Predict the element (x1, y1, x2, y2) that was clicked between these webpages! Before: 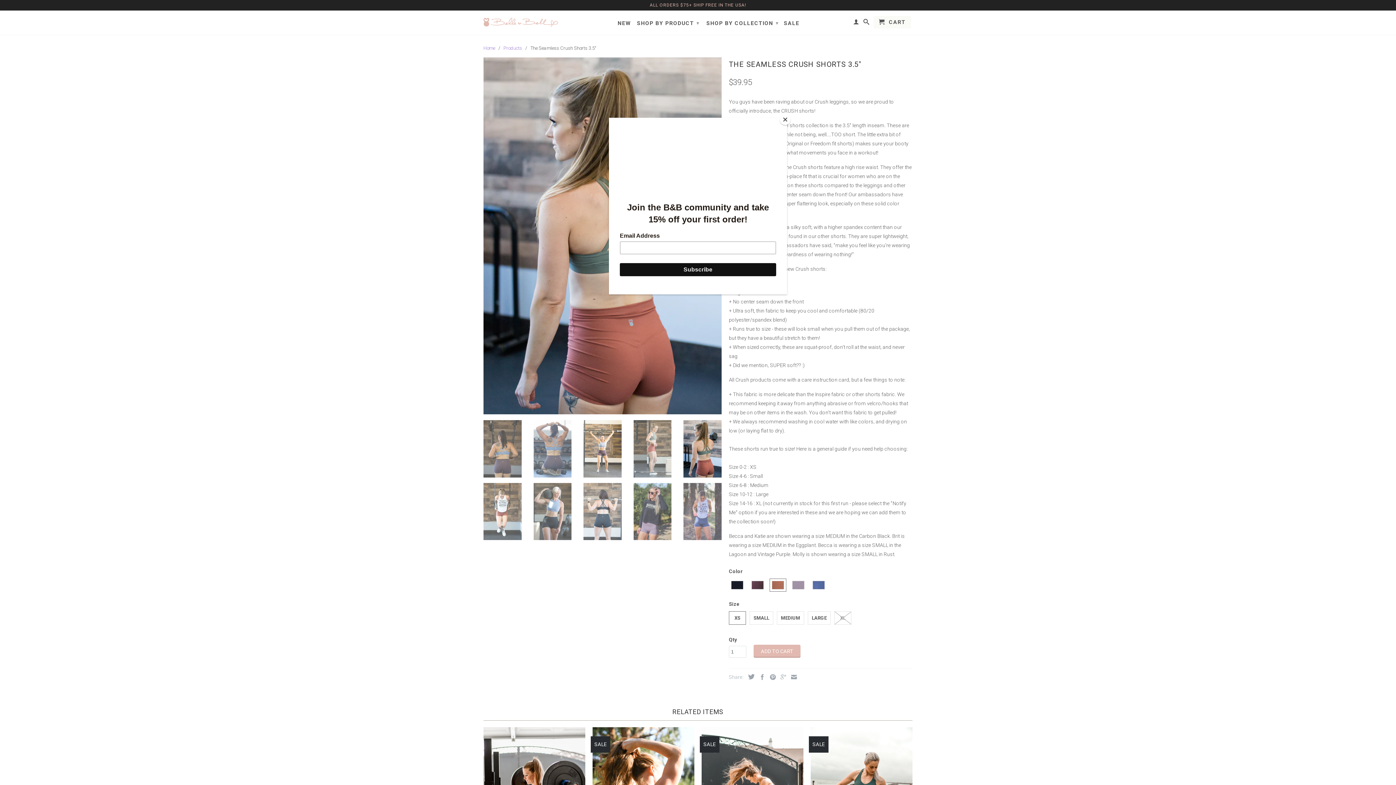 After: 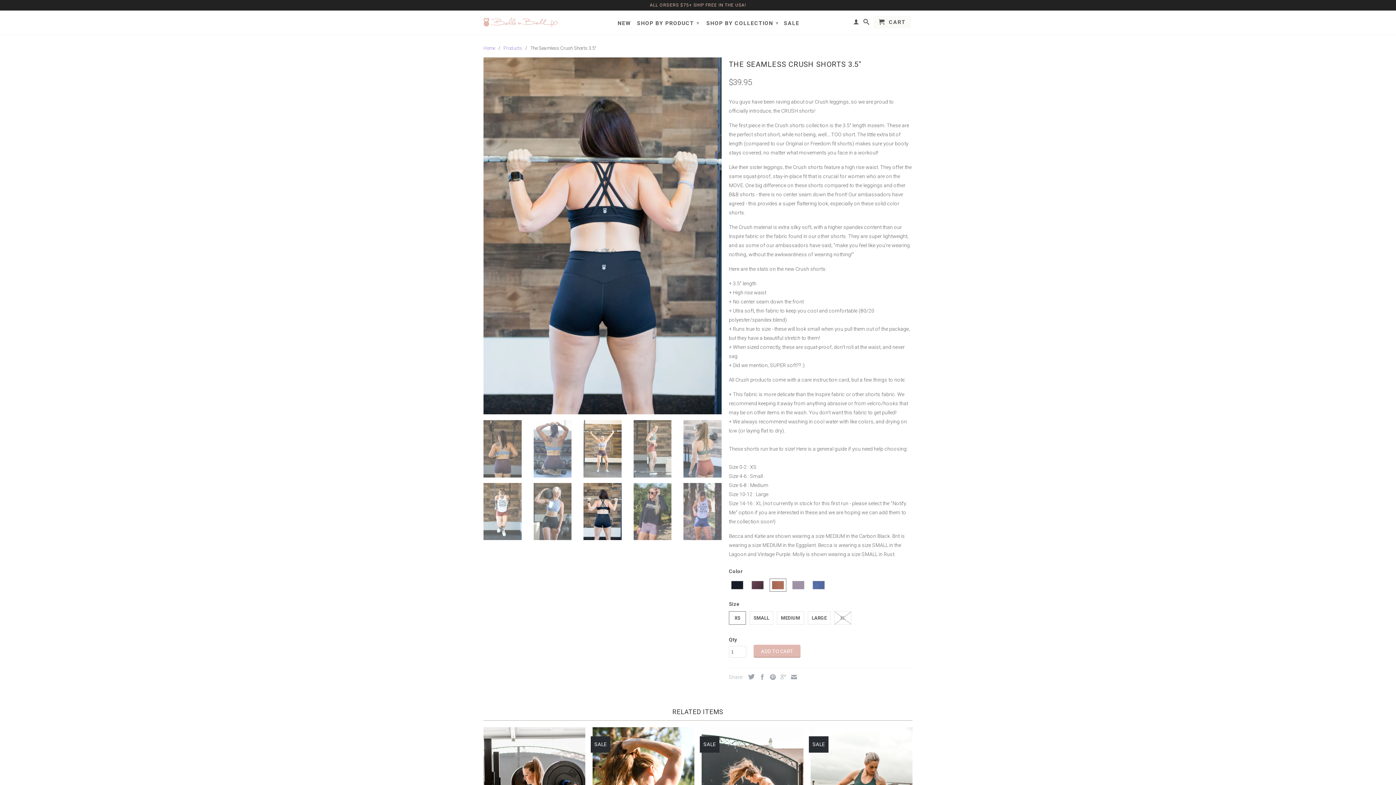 Action: bbox: (780, 114, 790, 125) label: Close